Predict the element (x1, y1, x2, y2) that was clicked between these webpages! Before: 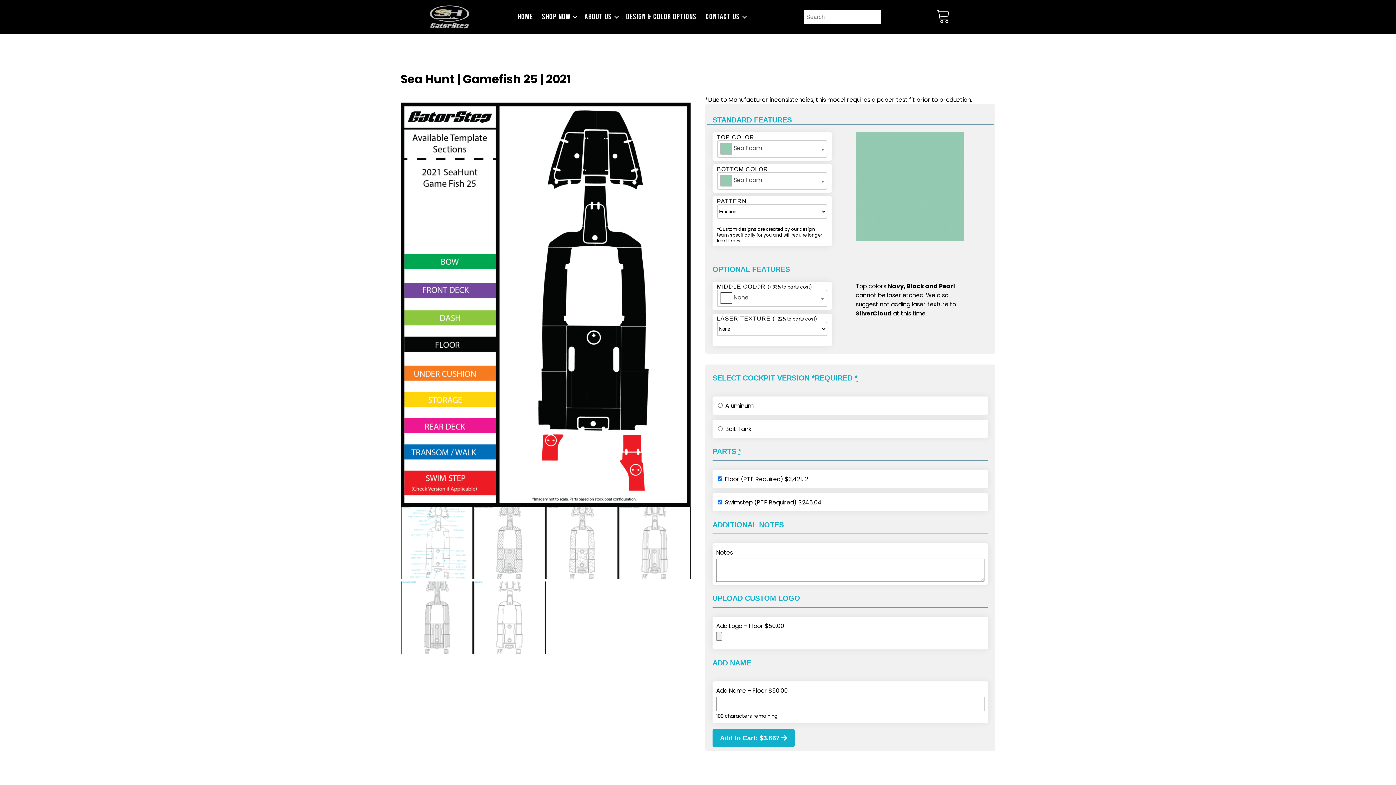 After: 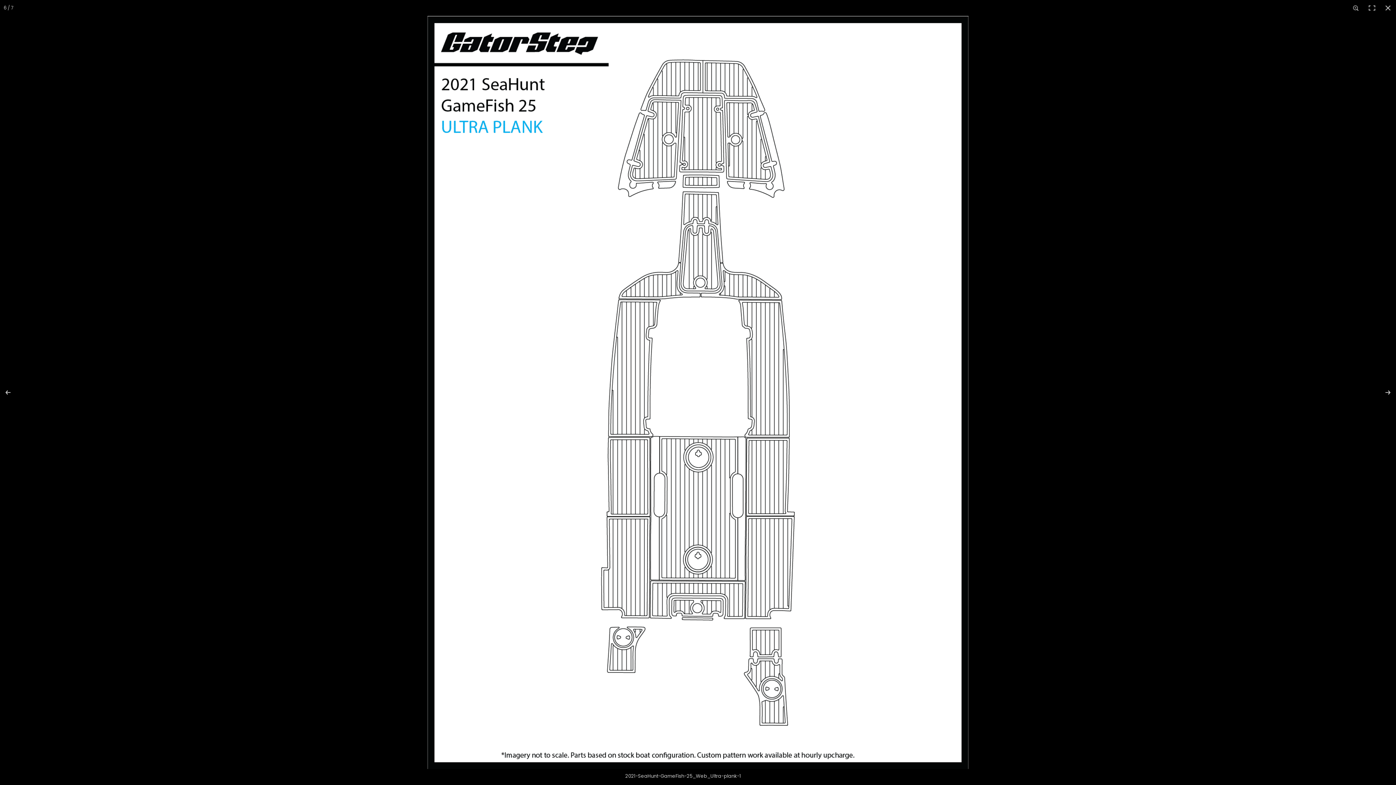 Action: bbox: (400, 581, 473, 654)